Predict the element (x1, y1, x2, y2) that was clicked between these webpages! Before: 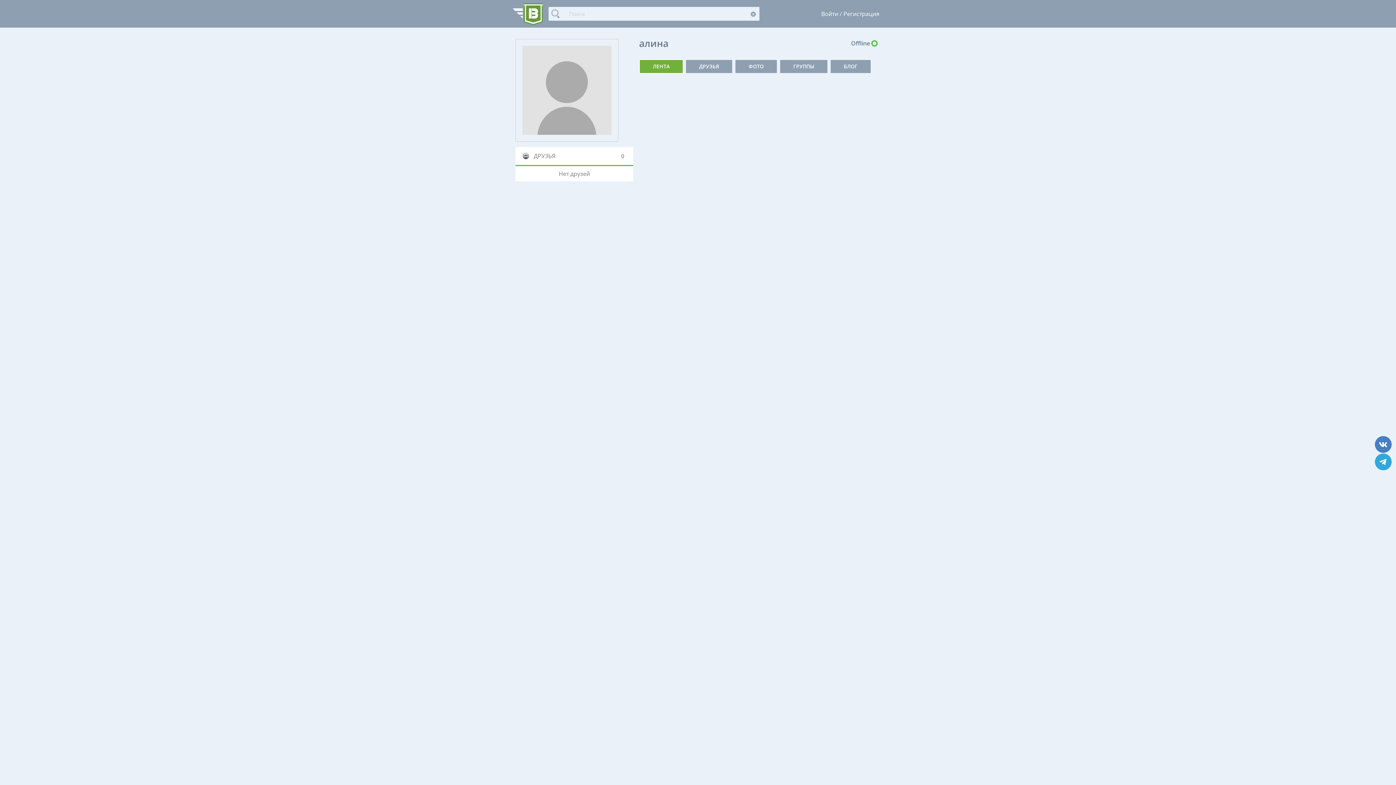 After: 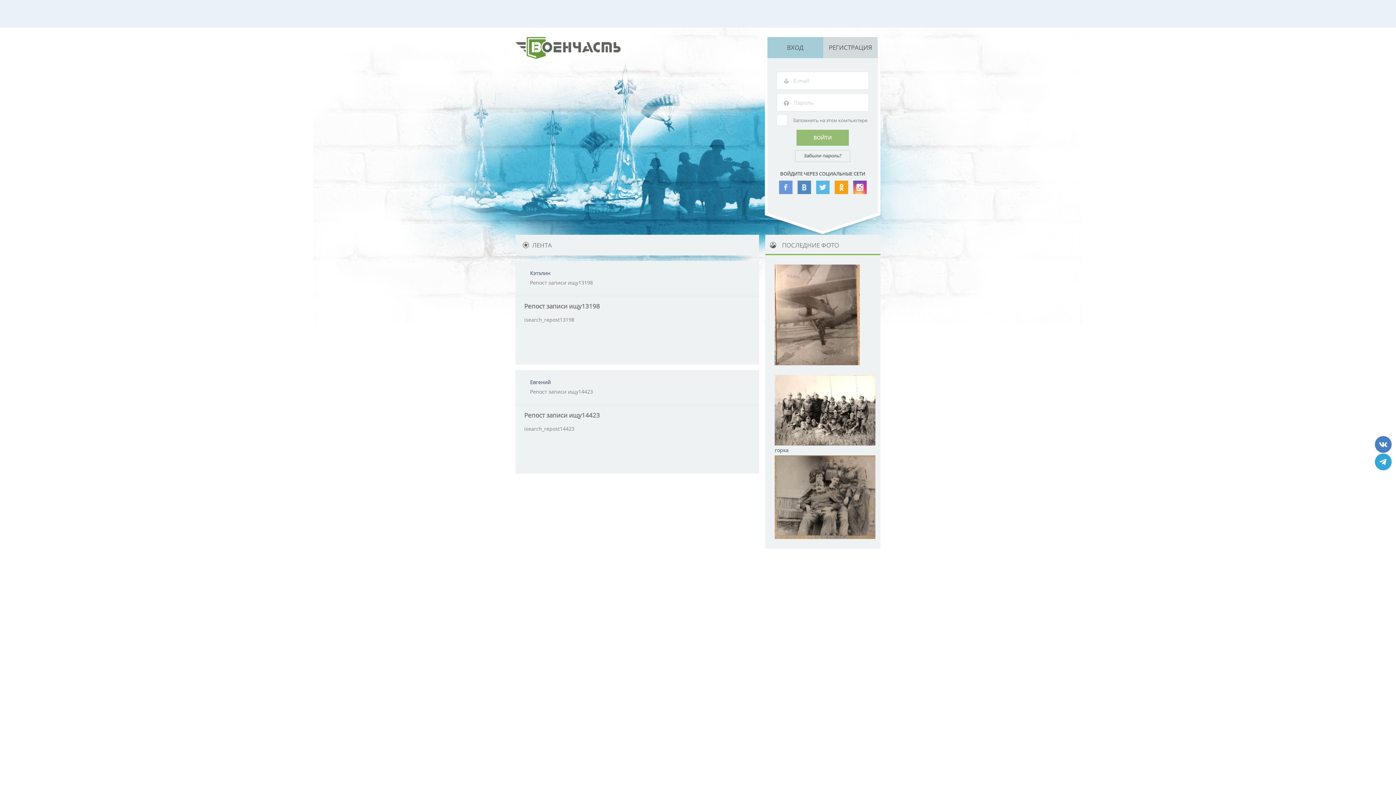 Action: bbox: (821, 9, 838, 17) label: Войти